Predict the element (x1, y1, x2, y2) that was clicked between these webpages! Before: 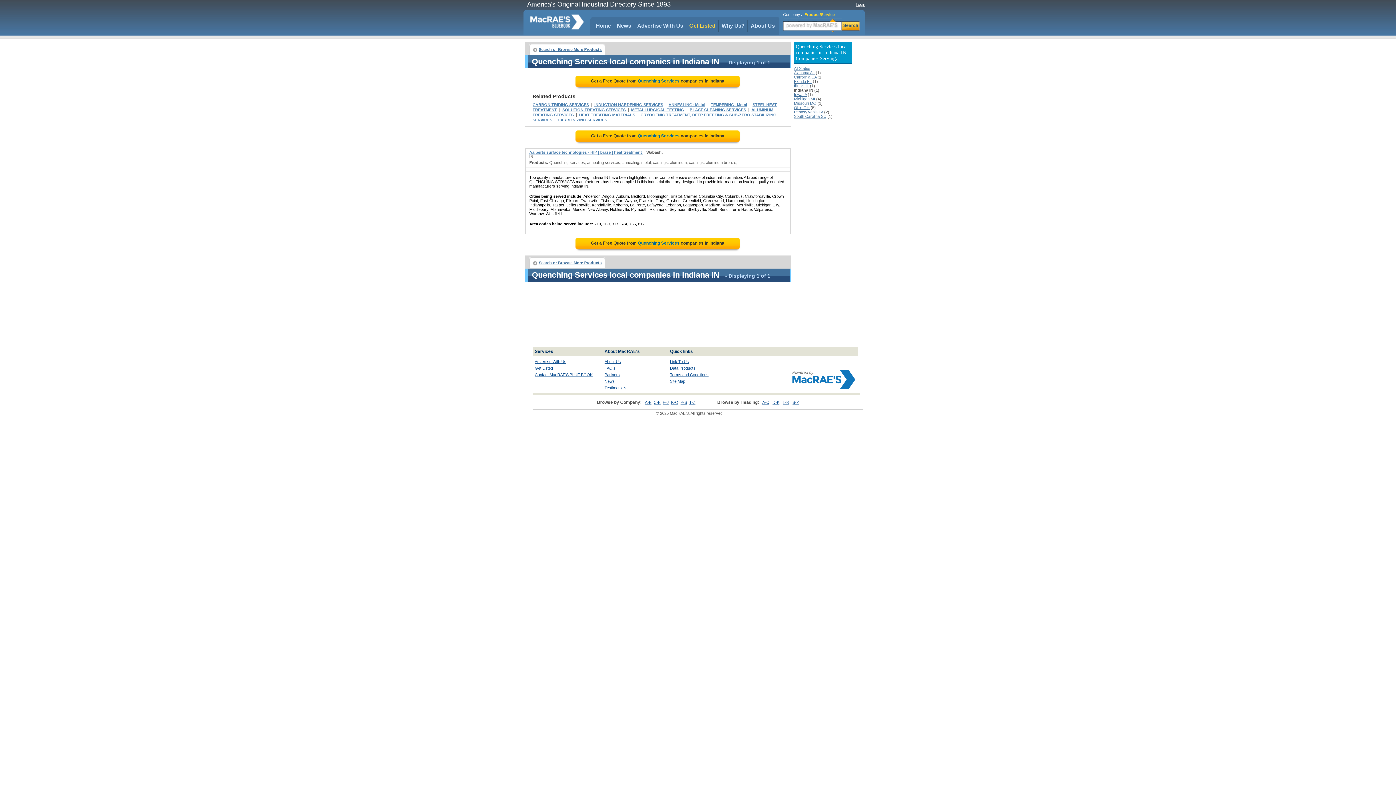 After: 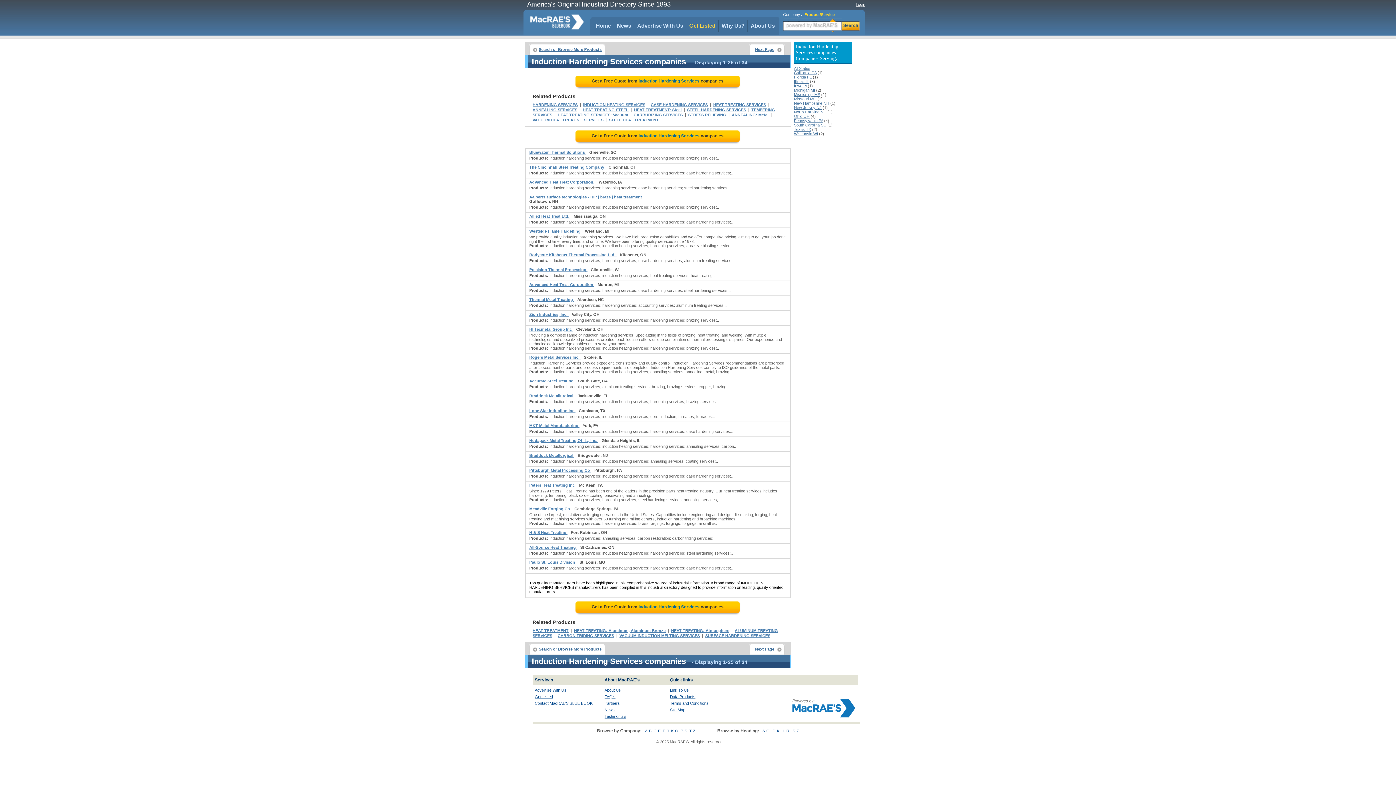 Action: label: INDUCTION HARDENING SERVICES bbox: (594, 102, 663, 106)